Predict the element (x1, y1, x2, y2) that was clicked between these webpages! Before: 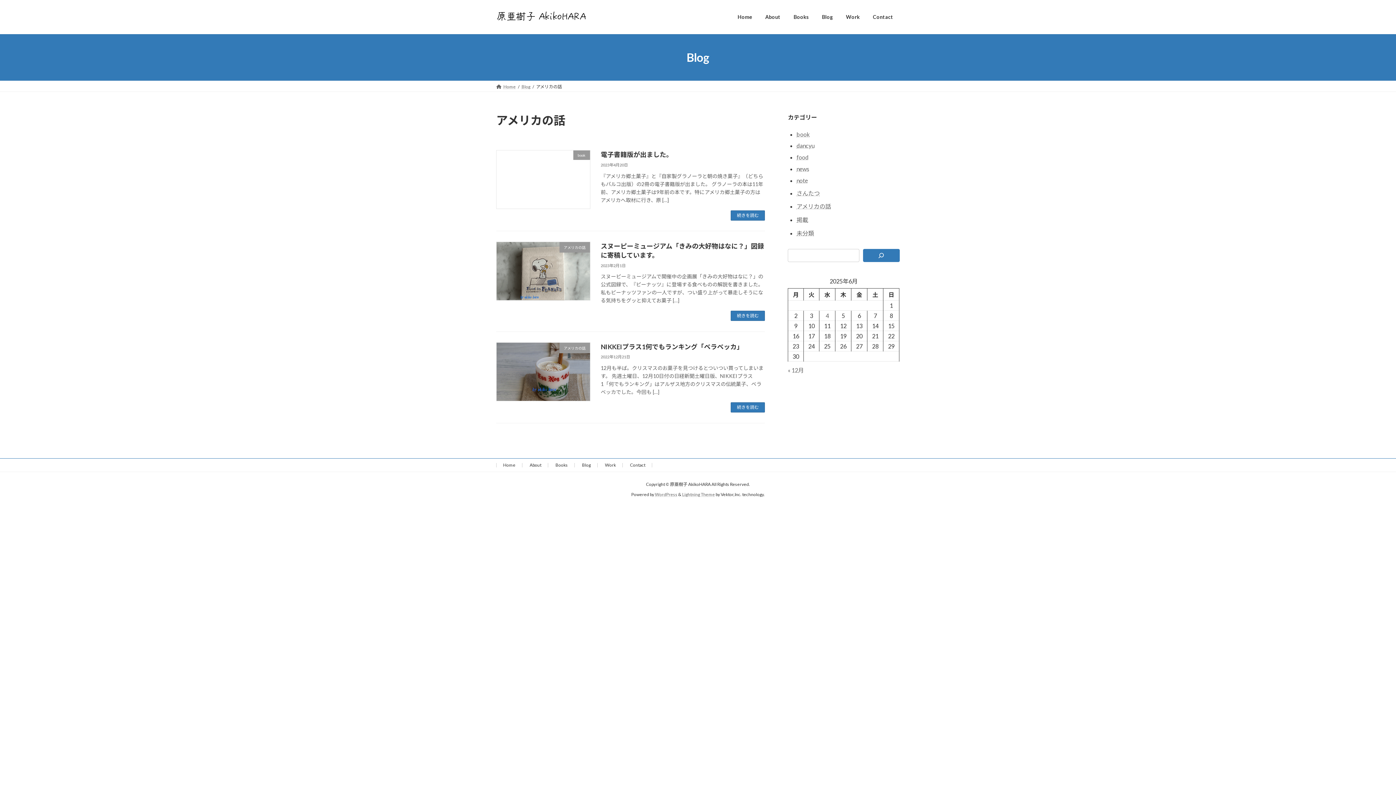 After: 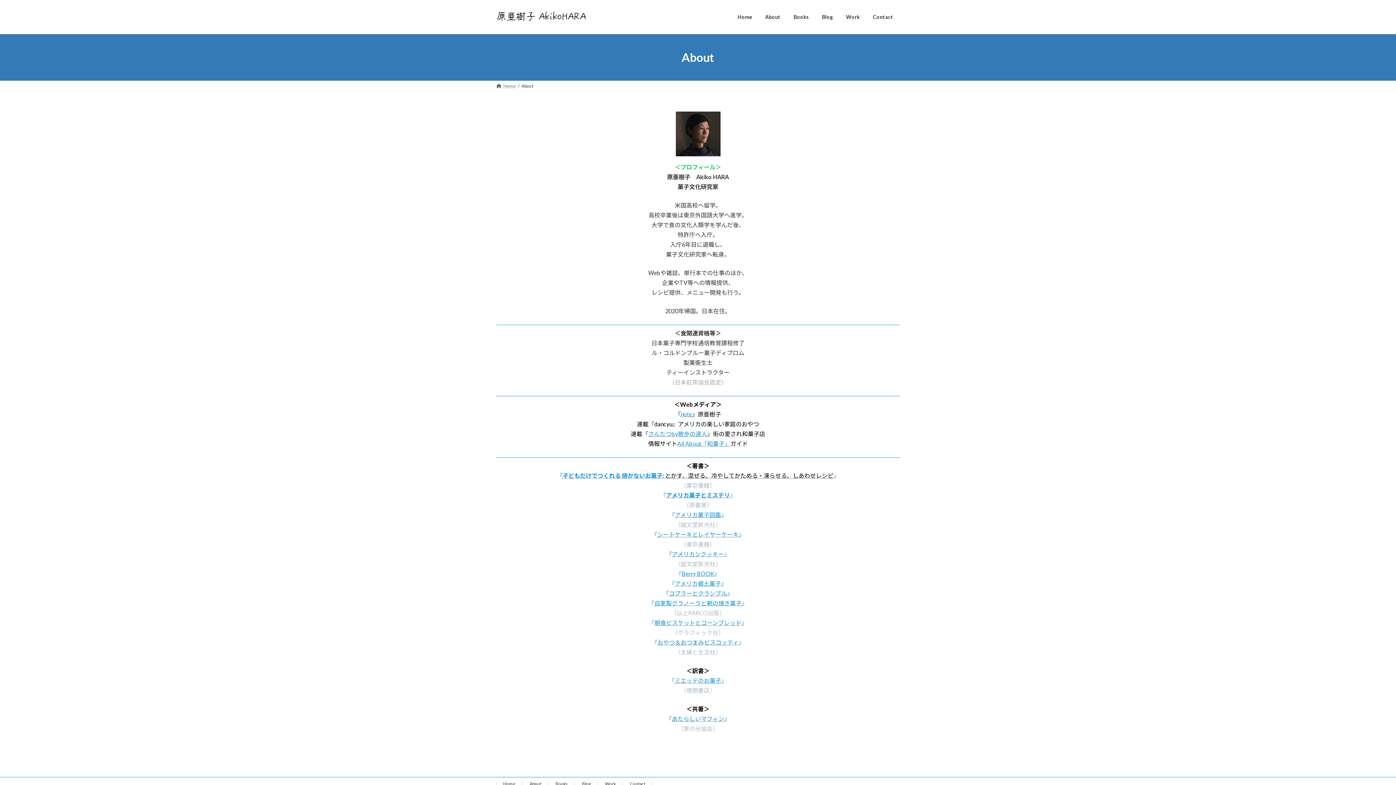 Action: bbox: (758, 8, 787, 25) label: About